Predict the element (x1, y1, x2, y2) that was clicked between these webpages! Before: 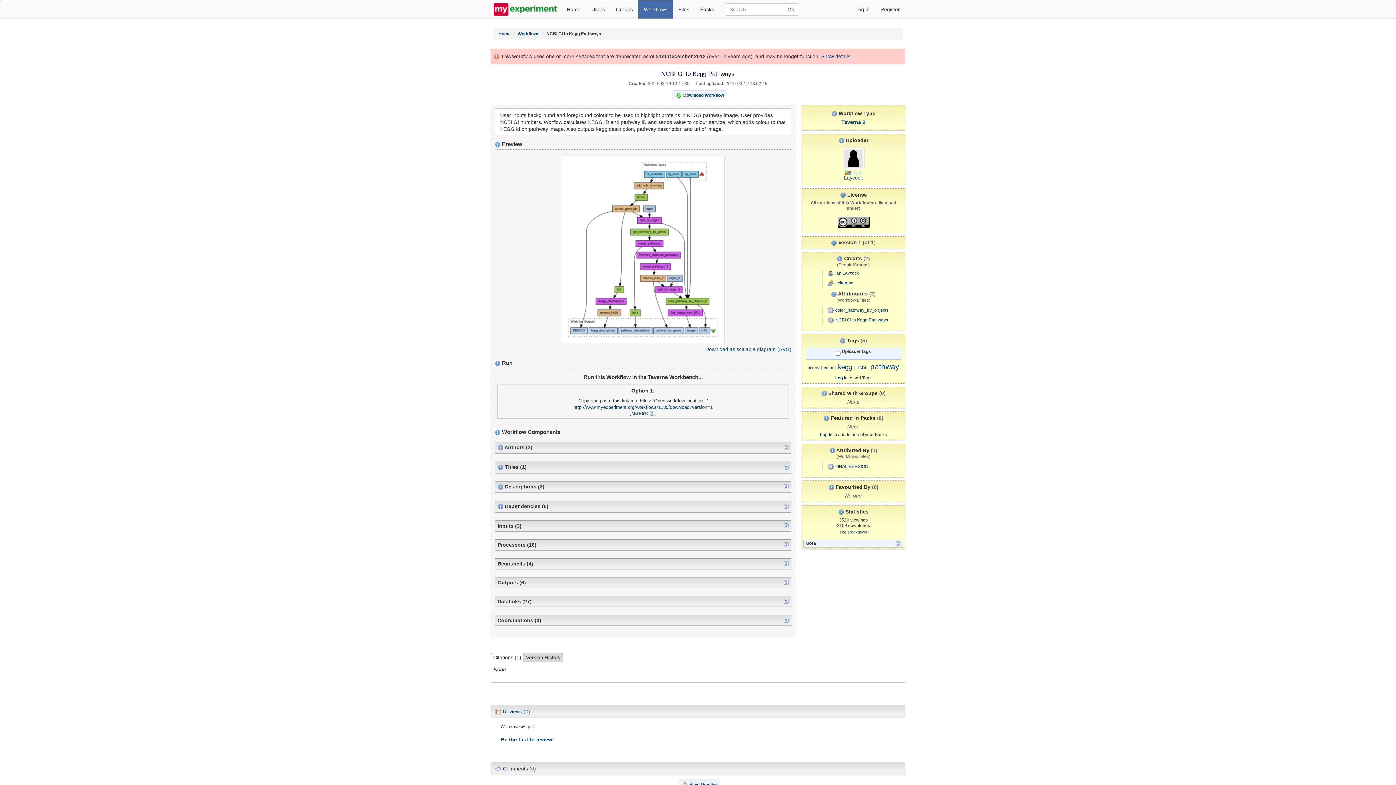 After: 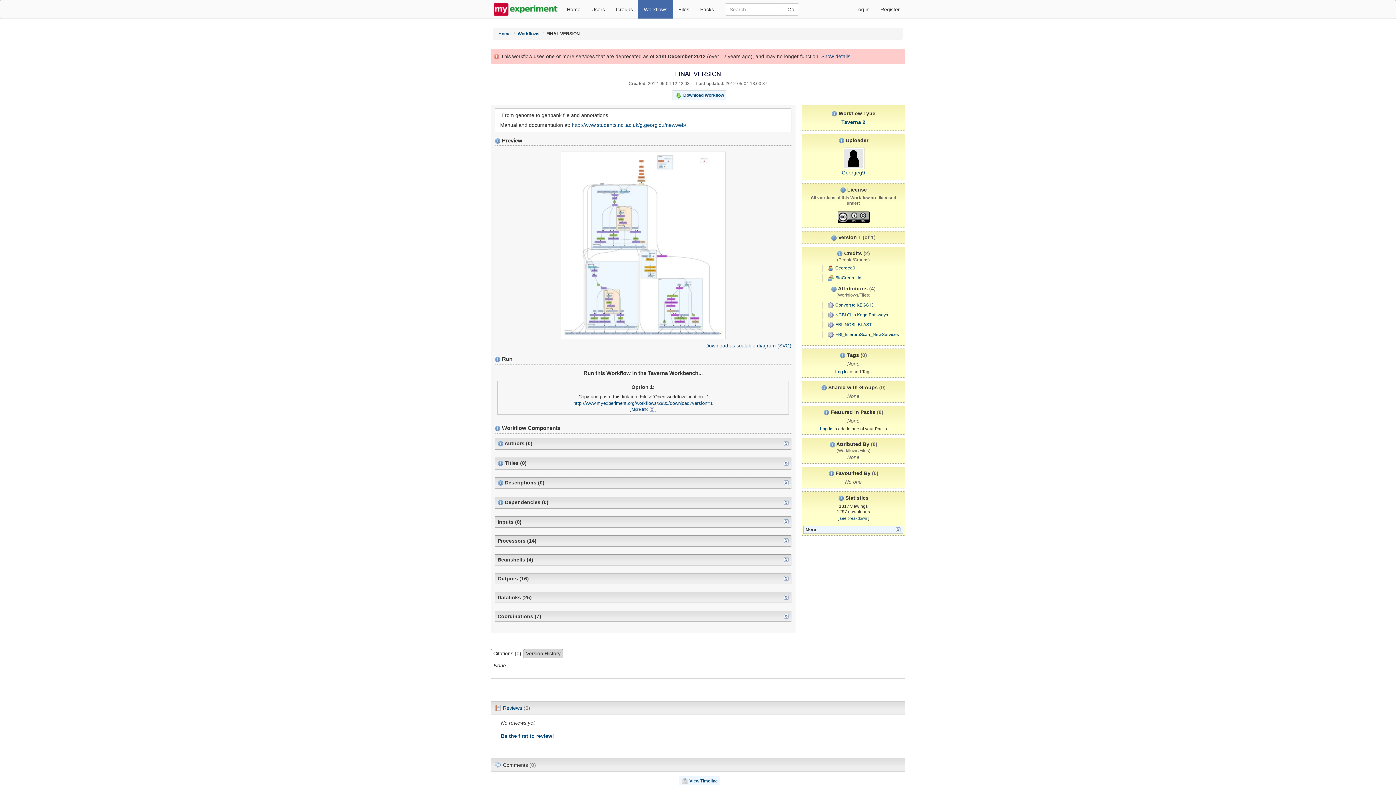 Action: bbox: (835, 464, 868, 469) label: FINAL VERSION